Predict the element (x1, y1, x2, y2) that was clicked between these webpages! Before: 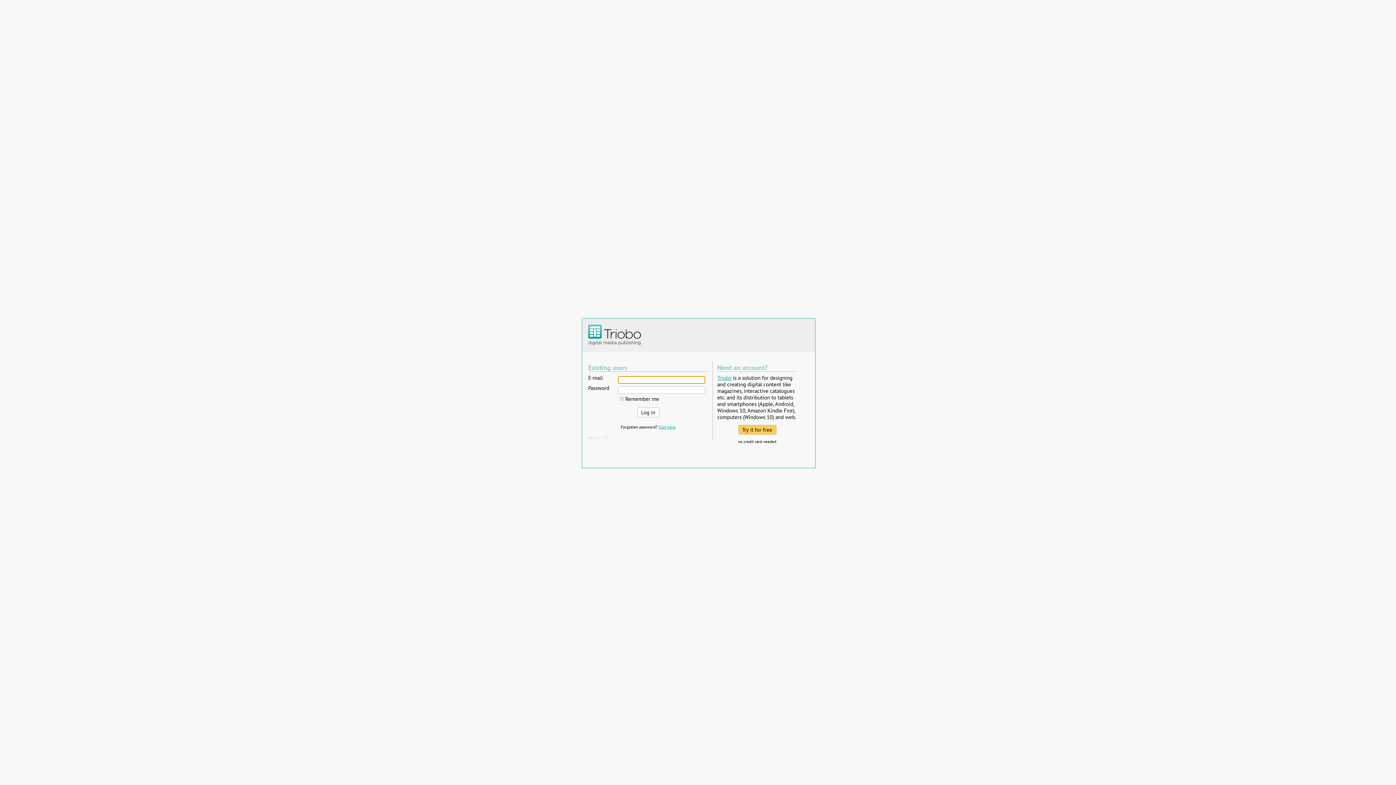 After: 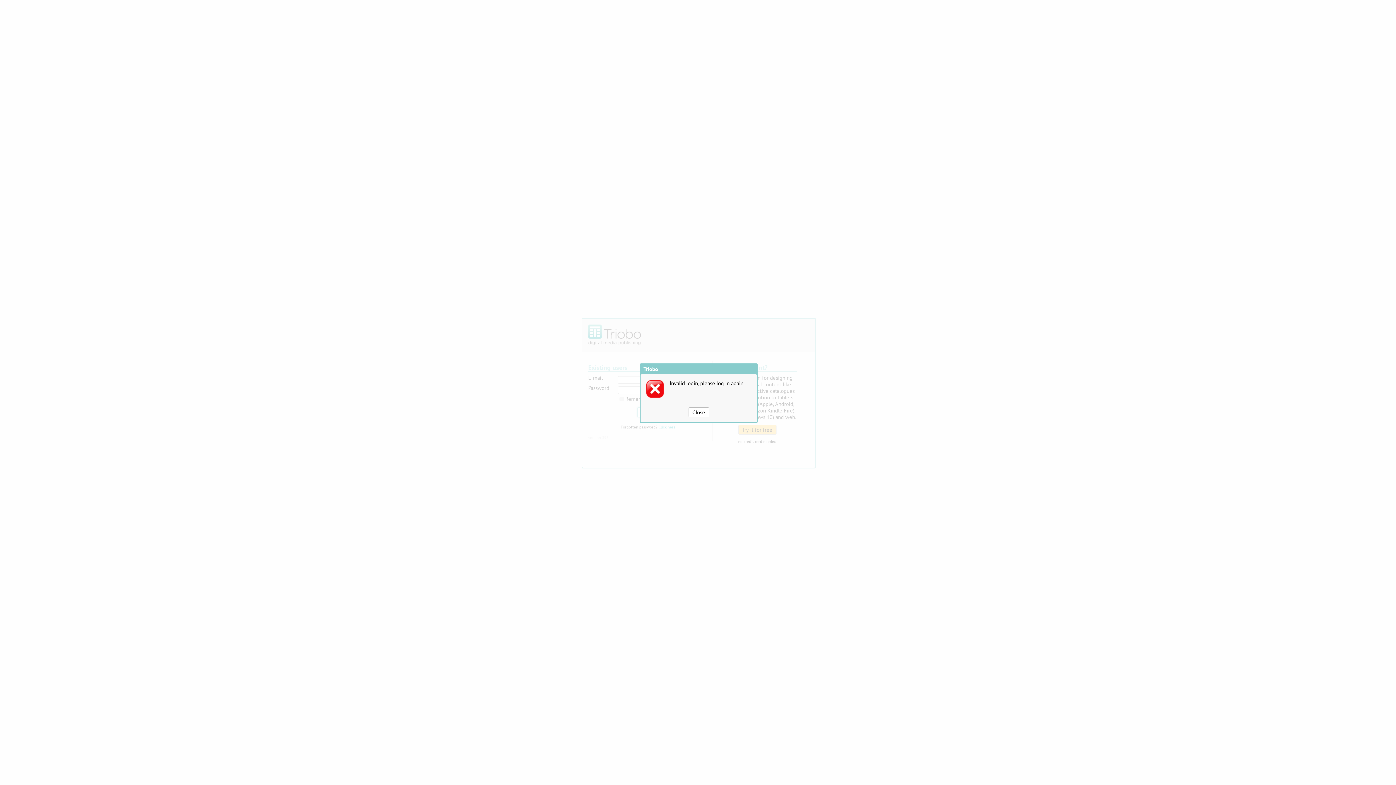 Action: bbox: (637, 407, 659, 417) label: Log in